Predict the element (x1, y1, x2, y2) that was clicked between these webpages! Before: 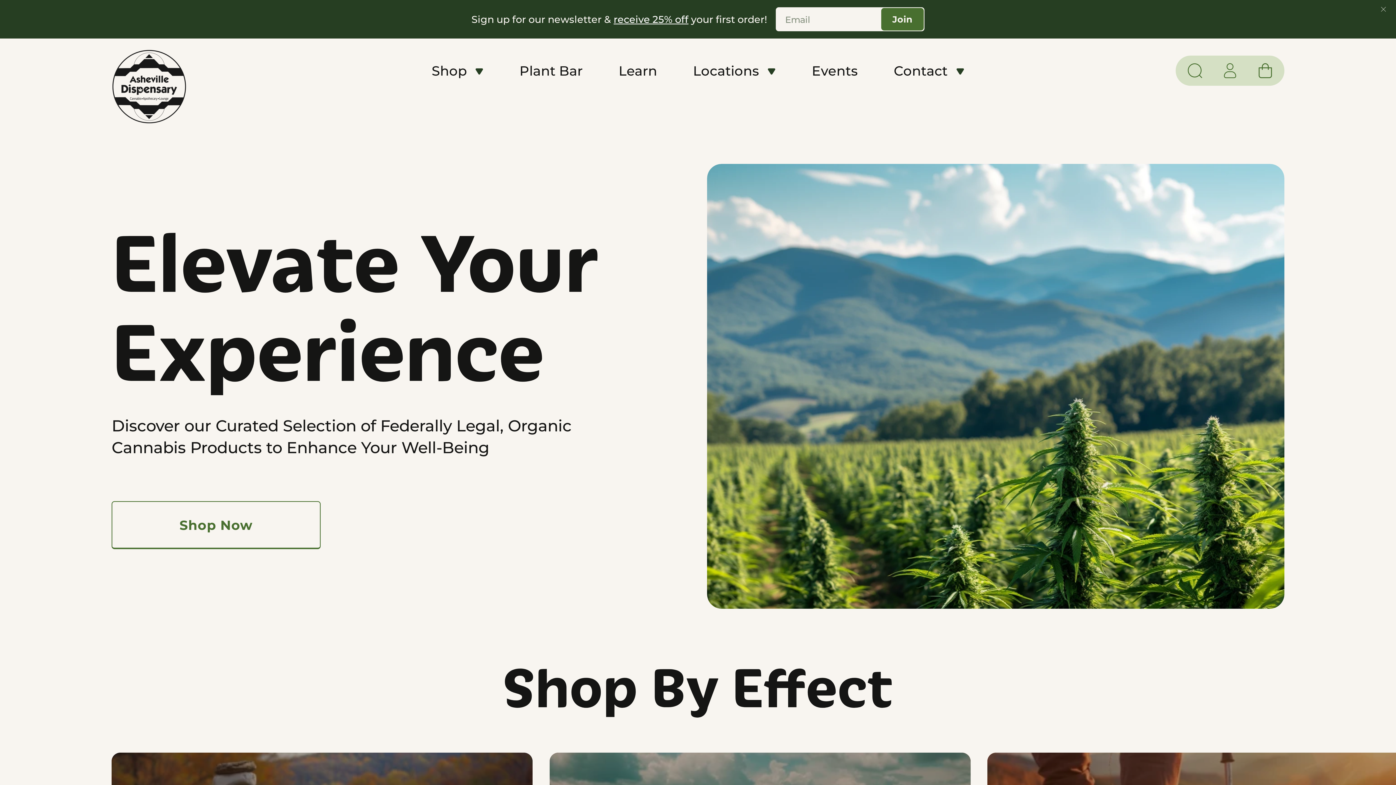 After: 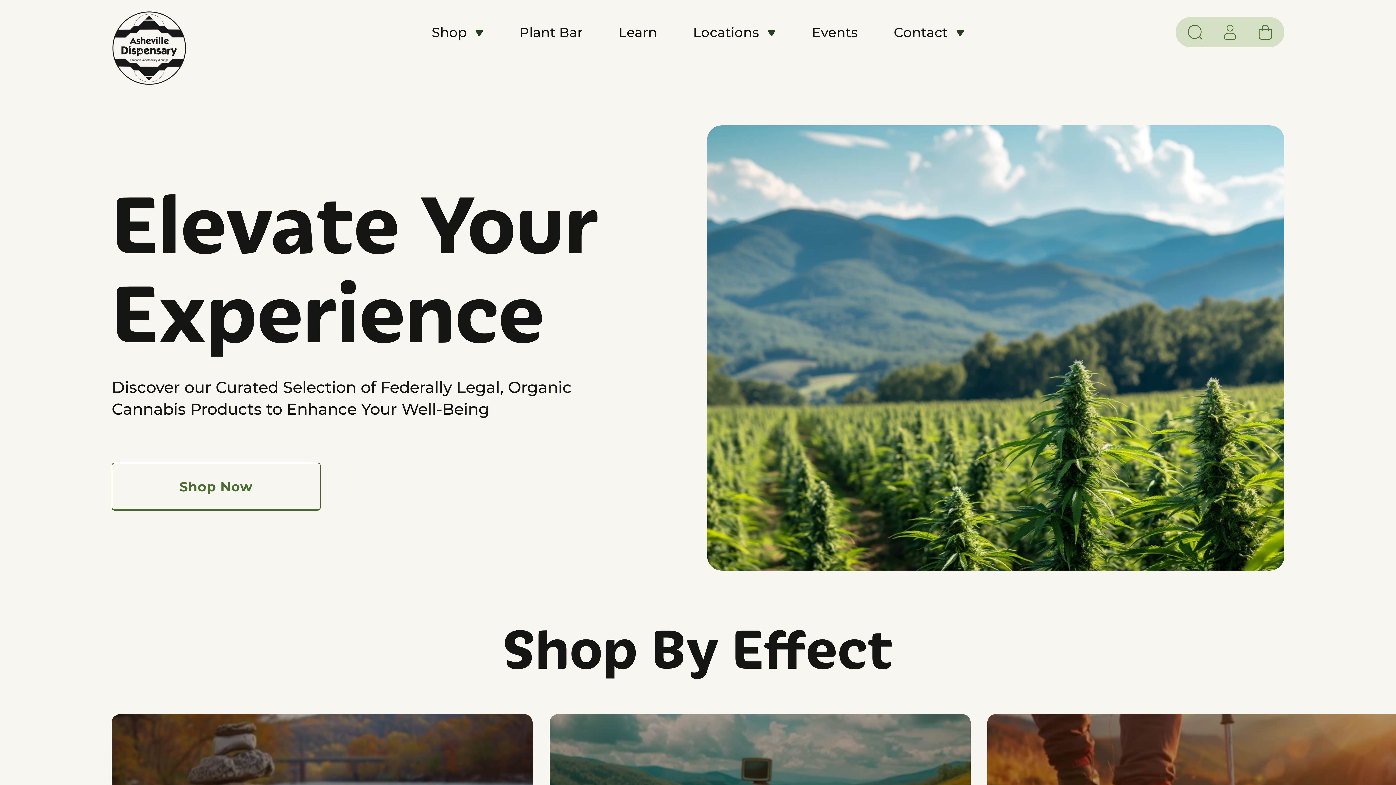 Action: bbox: (1381, 6, 1386, 11) label: Close bar